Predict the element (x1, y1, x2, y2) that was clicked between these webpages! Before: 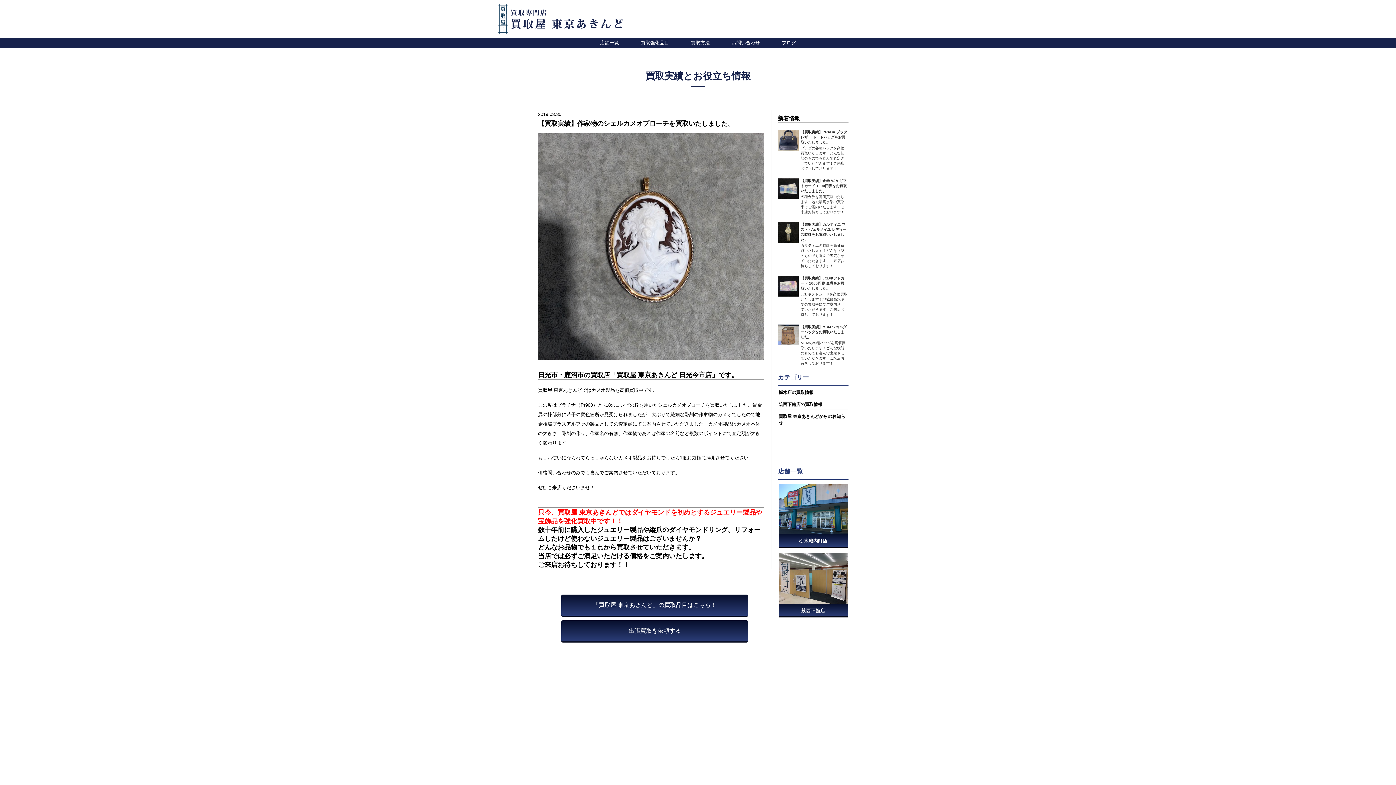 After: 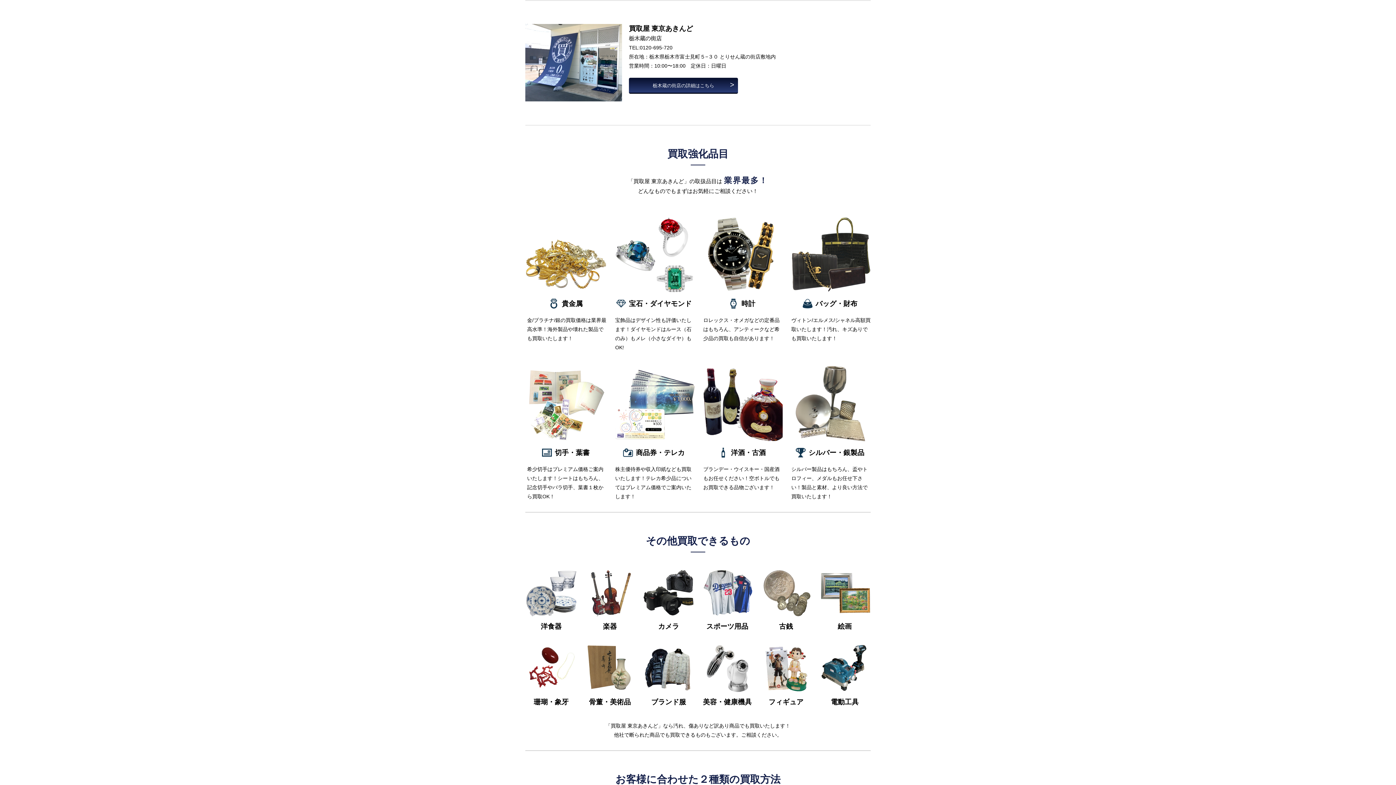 Action: bbox: (600, 39, 619, 45) label: 店舗一覧